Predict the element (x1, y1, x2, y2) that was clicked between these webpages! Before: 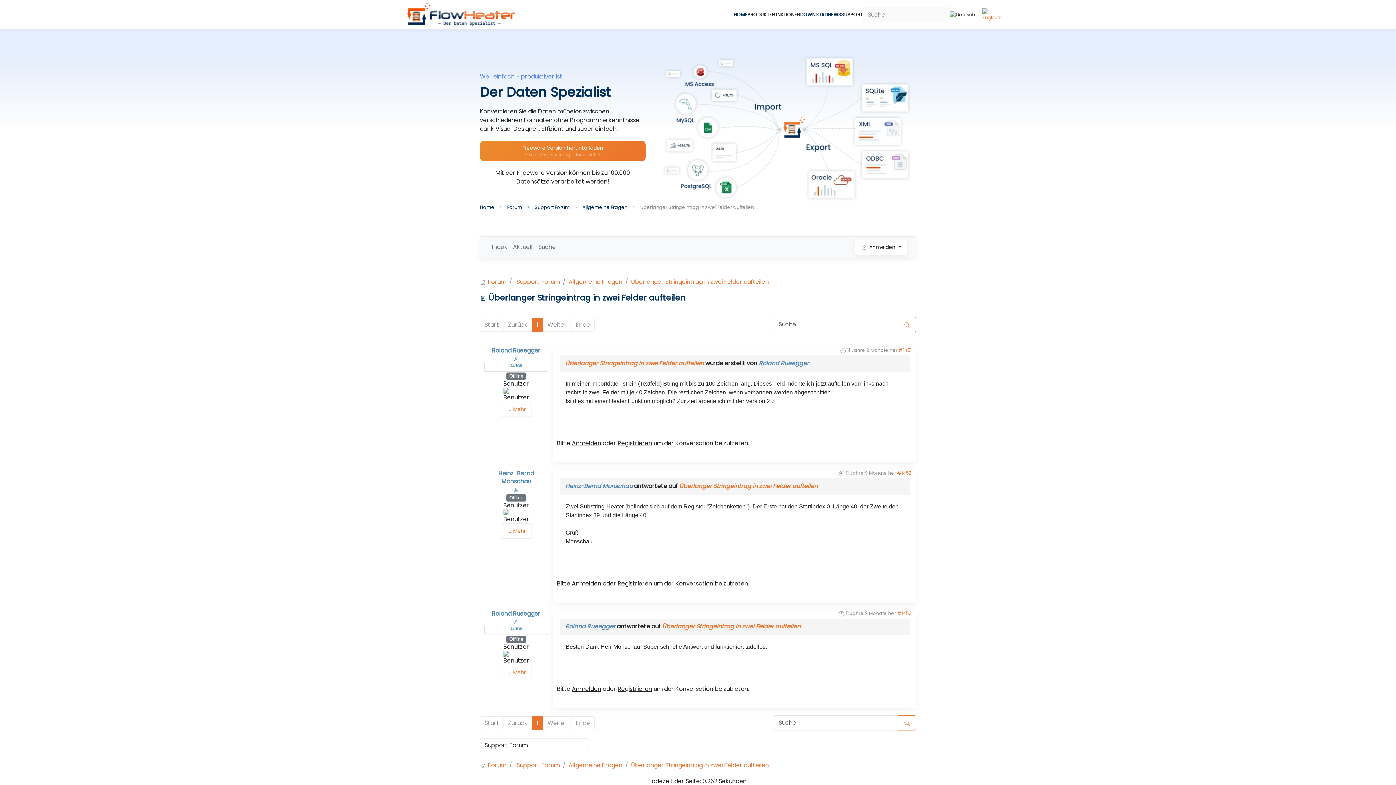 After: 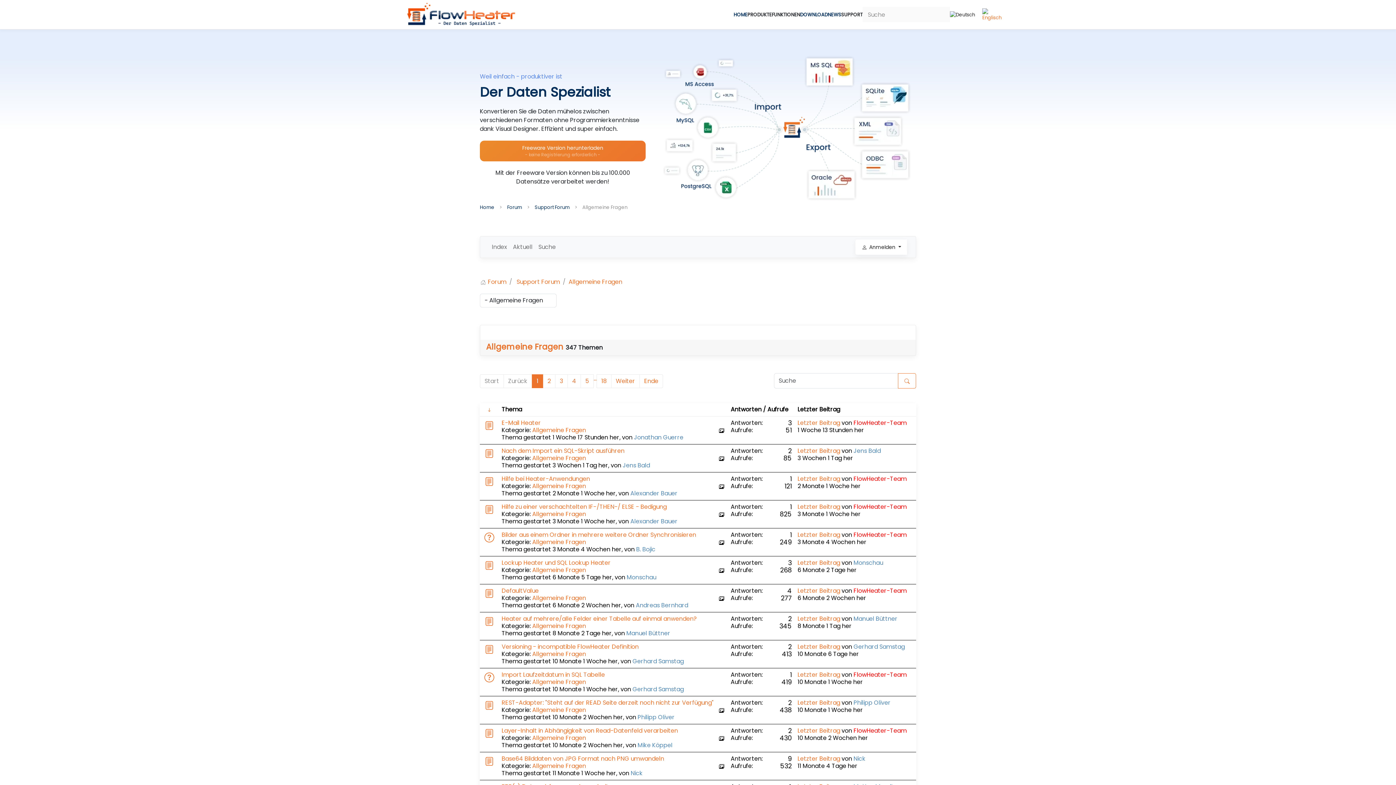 Action: bbox: (568, 761, 622, 769) label: Allgemeine Fragen